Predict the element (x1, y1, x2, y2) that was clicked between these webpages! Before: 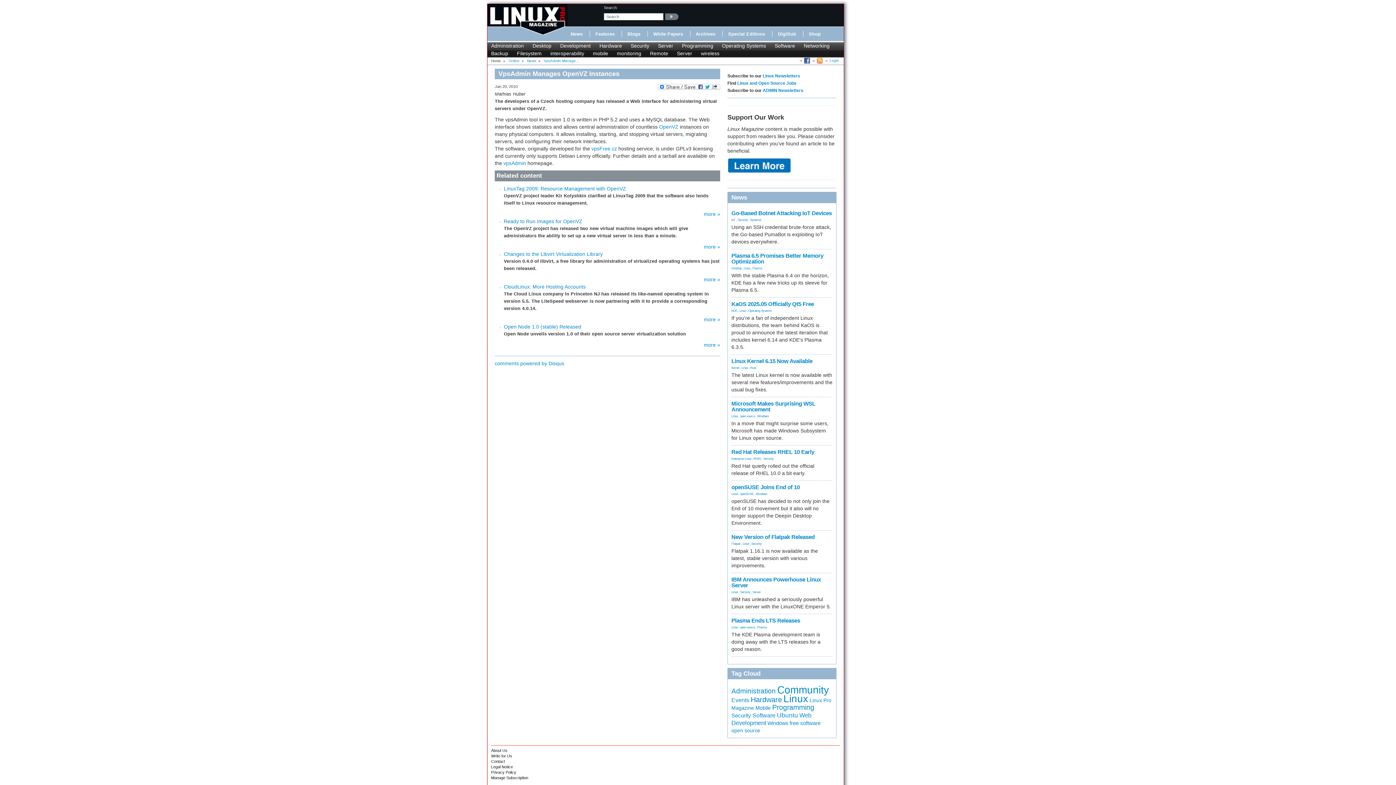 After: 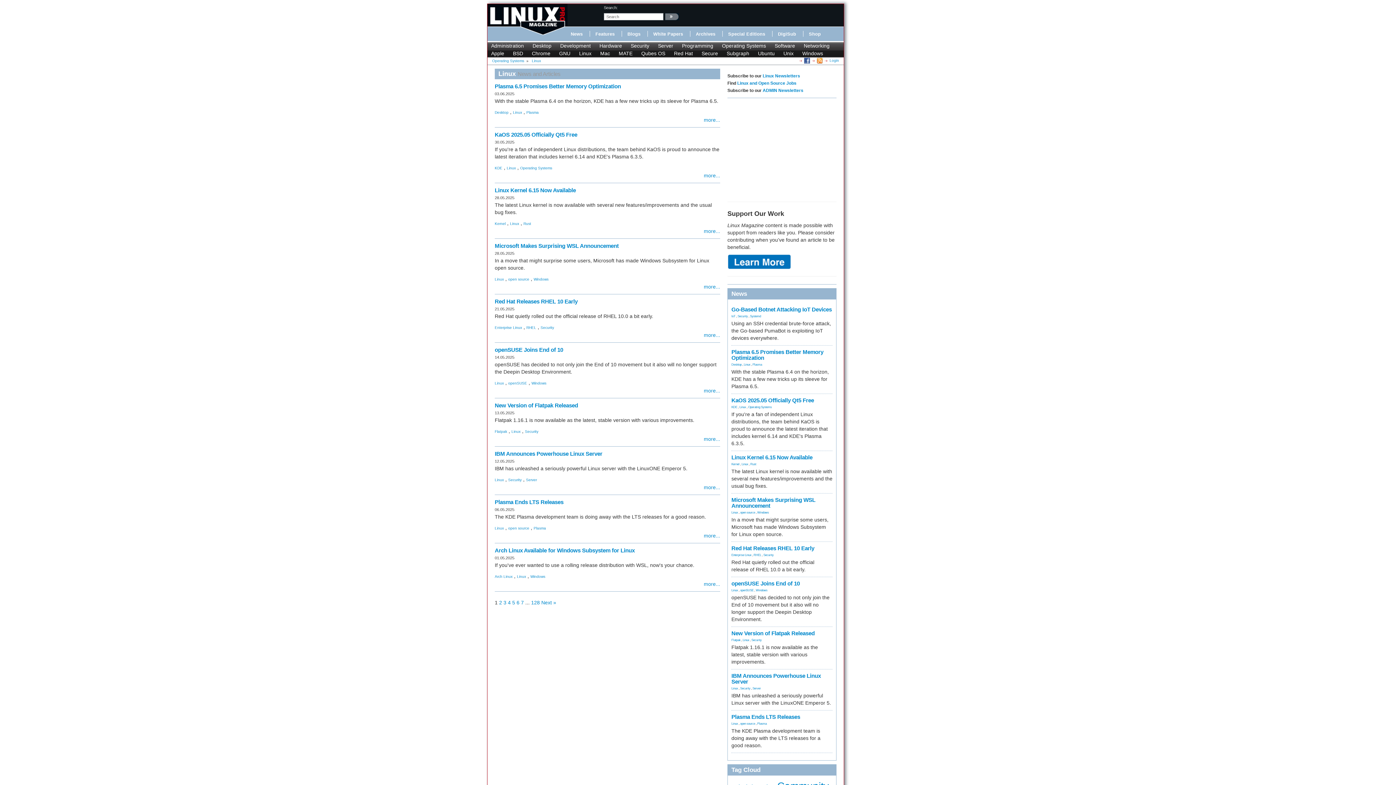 Action: label: Linux bbox: (731, 492, 738, 496)